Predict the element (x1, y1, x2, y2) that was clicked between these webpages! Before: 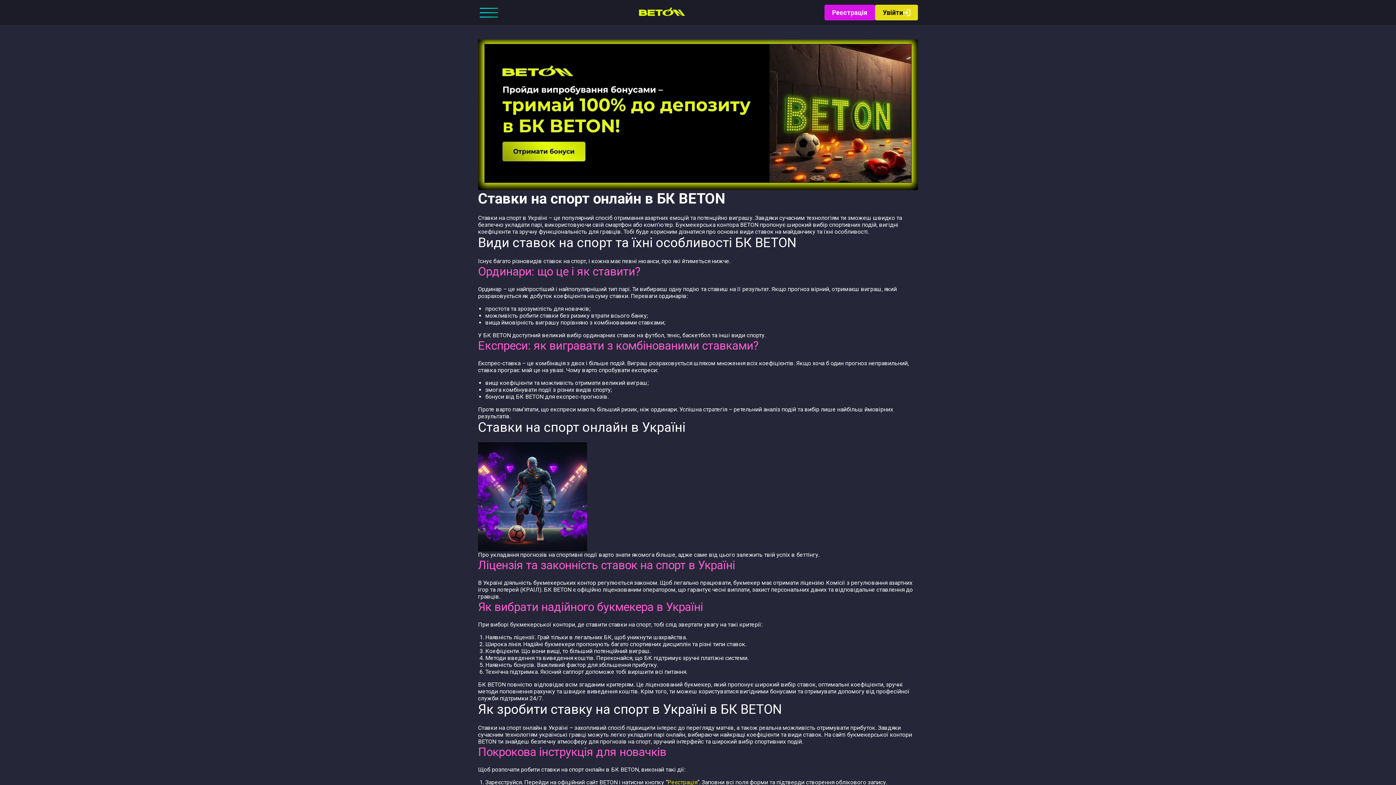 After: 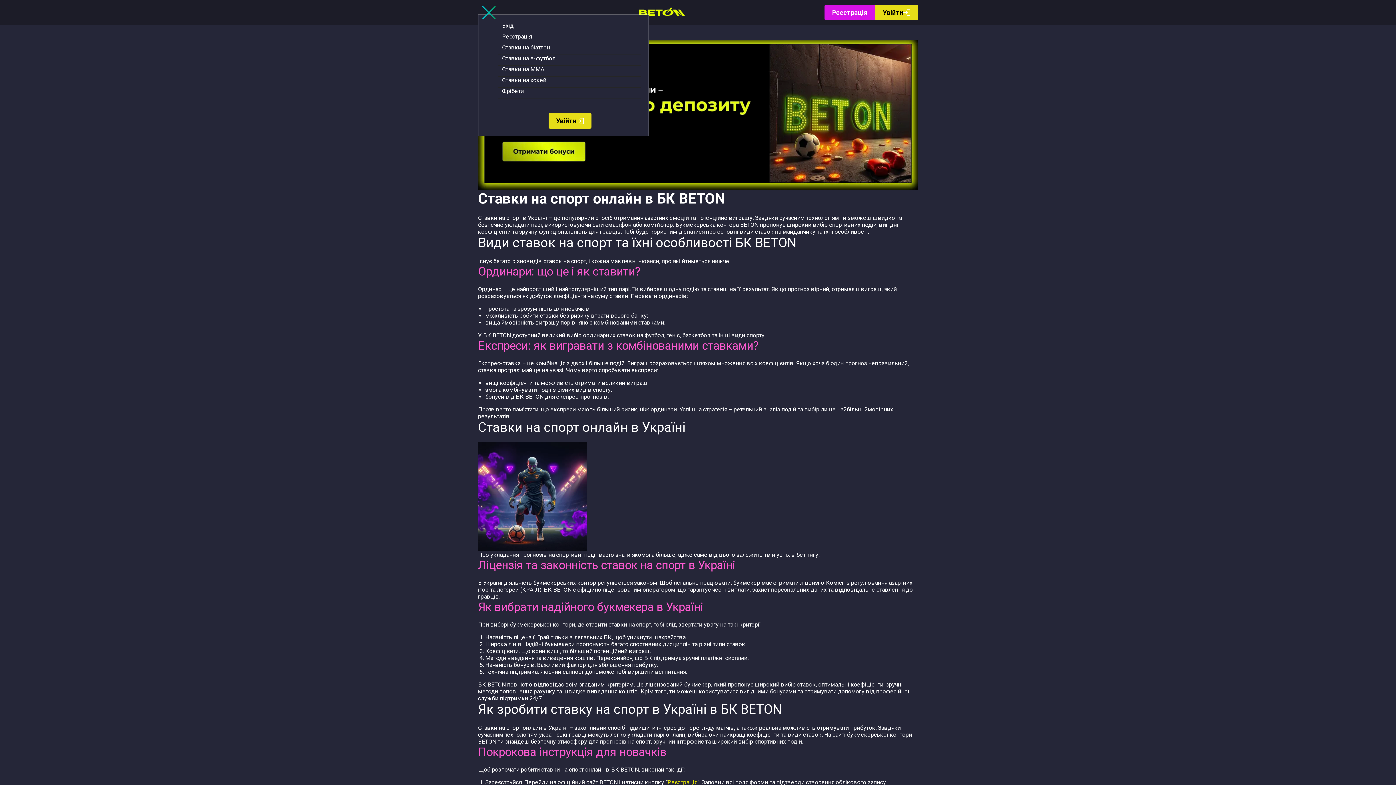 Action: bbox: (478, 6, 500, 18)